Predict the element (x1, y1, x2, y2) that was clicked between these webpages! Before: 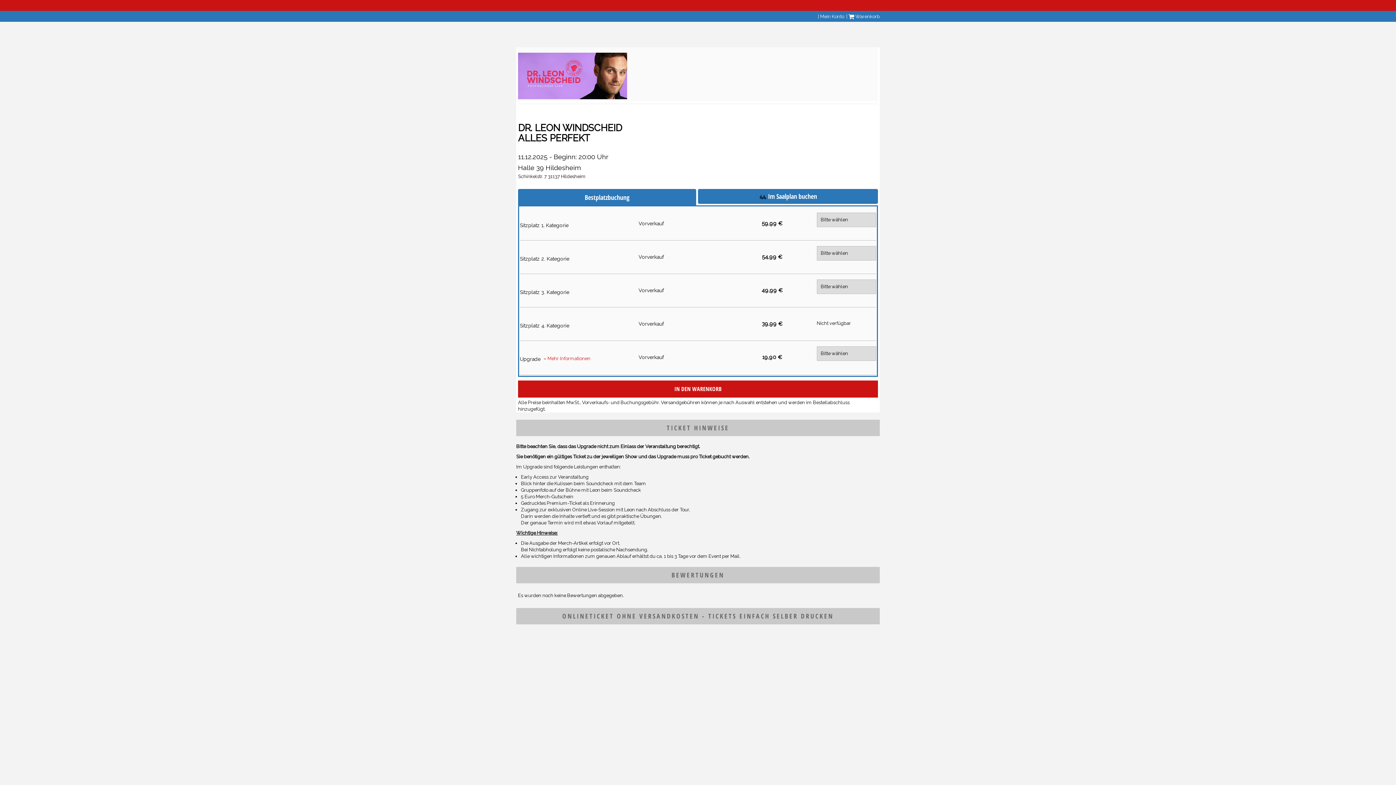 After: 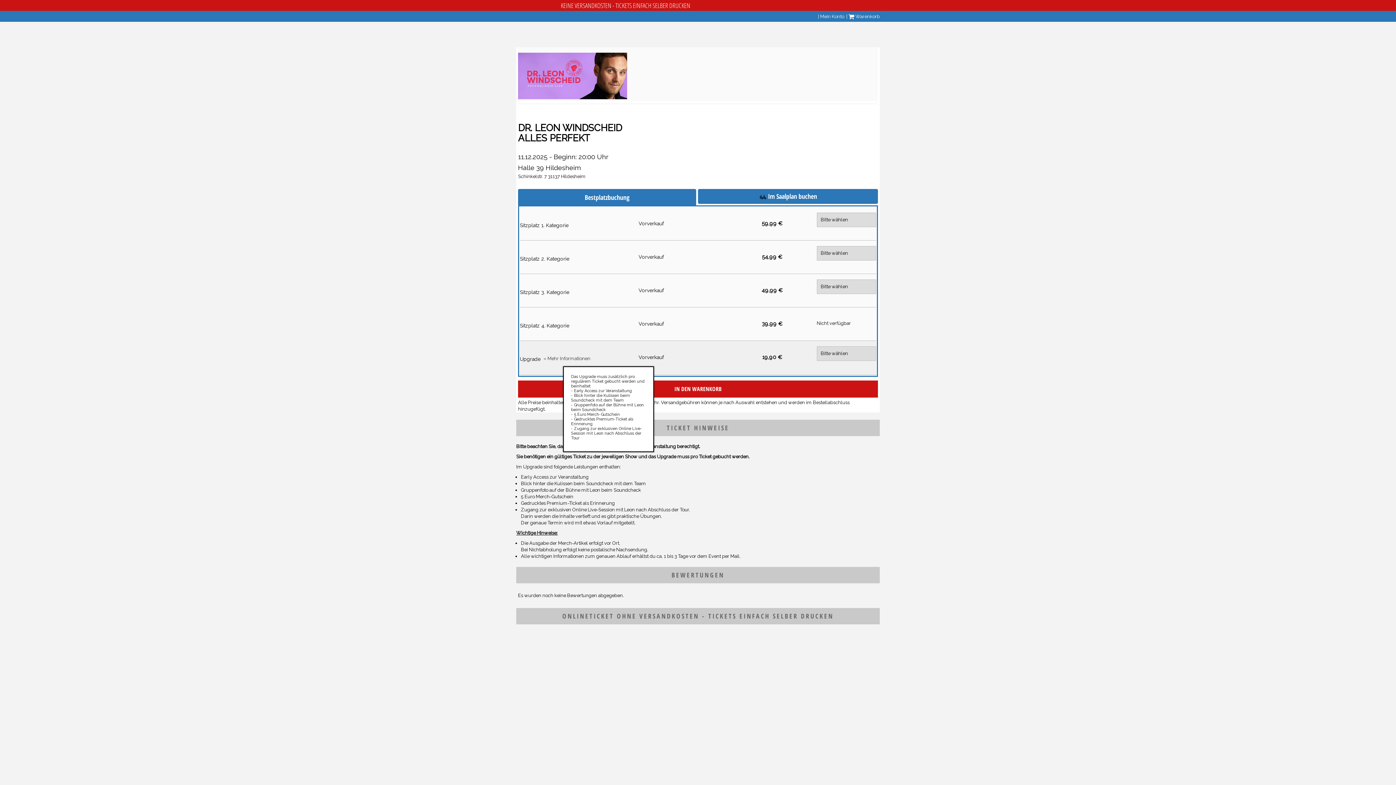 Action: bbox: (542, 356, 590, 361) label:  » Mehr Informationen